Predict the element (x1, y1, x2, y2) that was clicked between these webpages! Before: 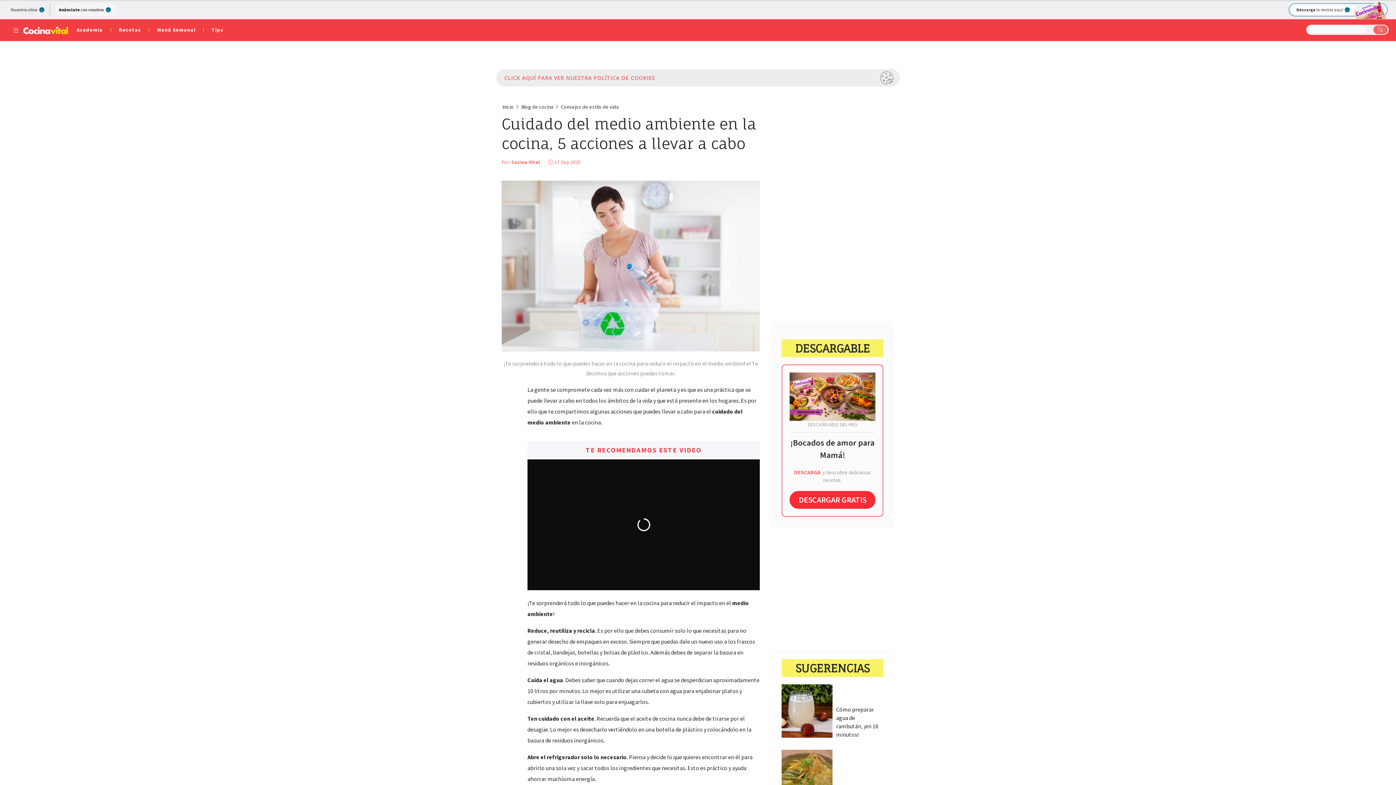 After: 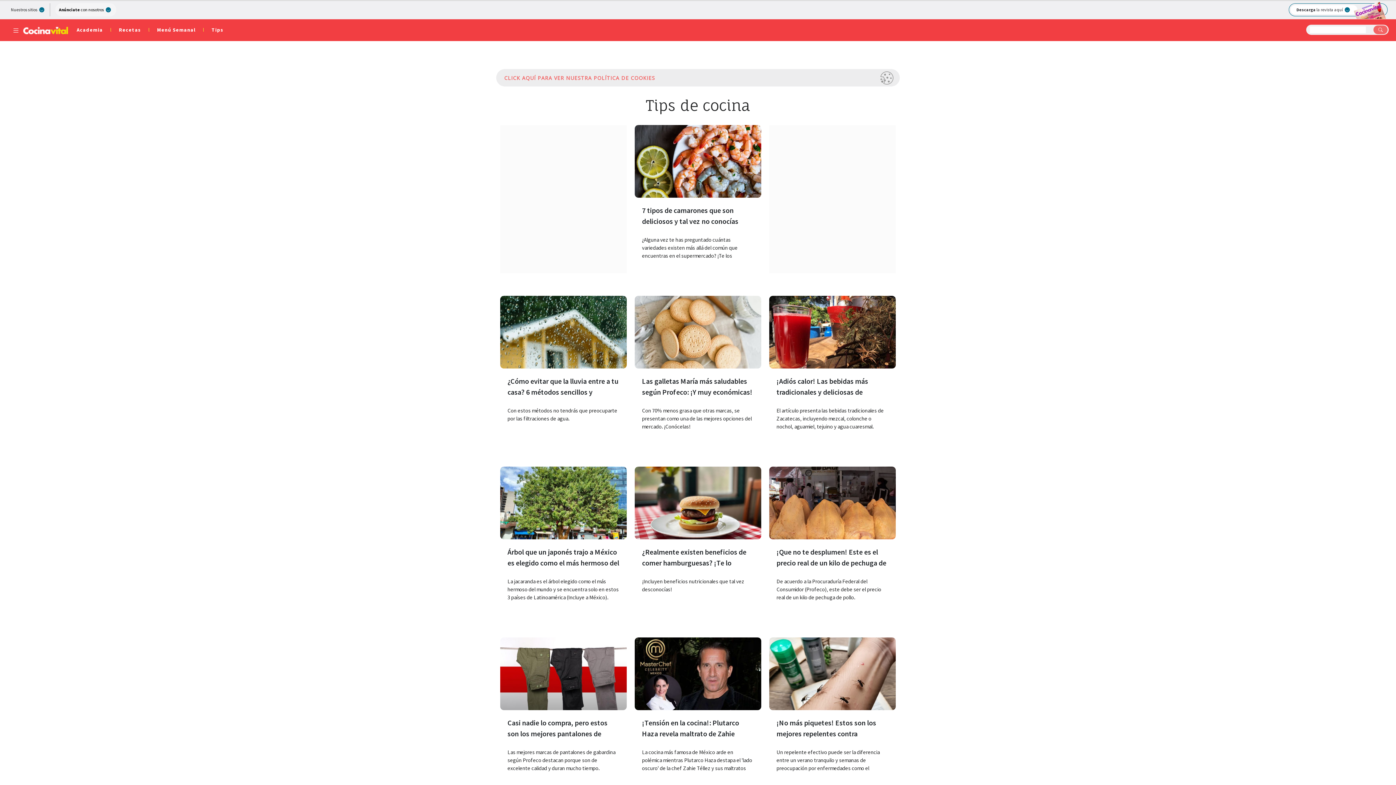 Action: label: Blog de cocina  bbox: (521, 103, 559, 110)